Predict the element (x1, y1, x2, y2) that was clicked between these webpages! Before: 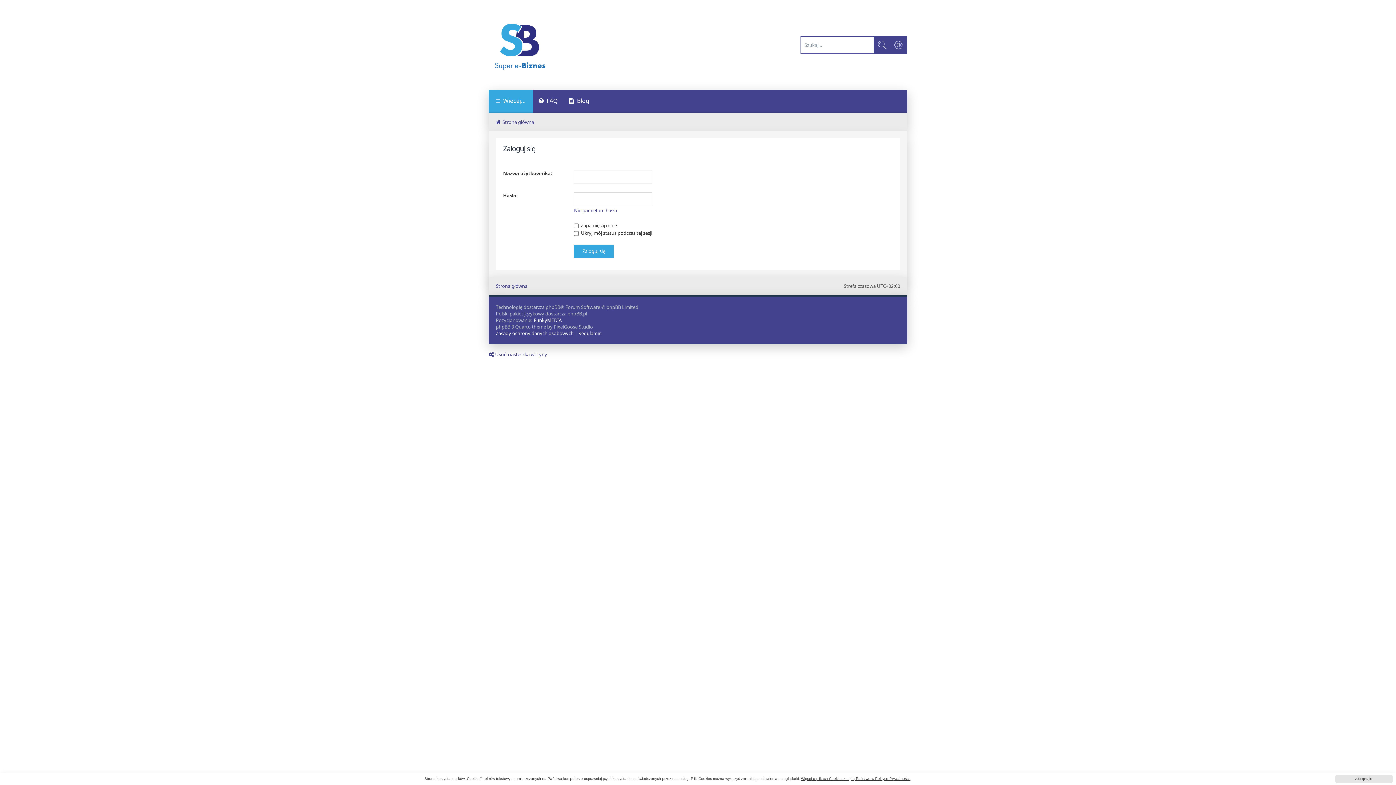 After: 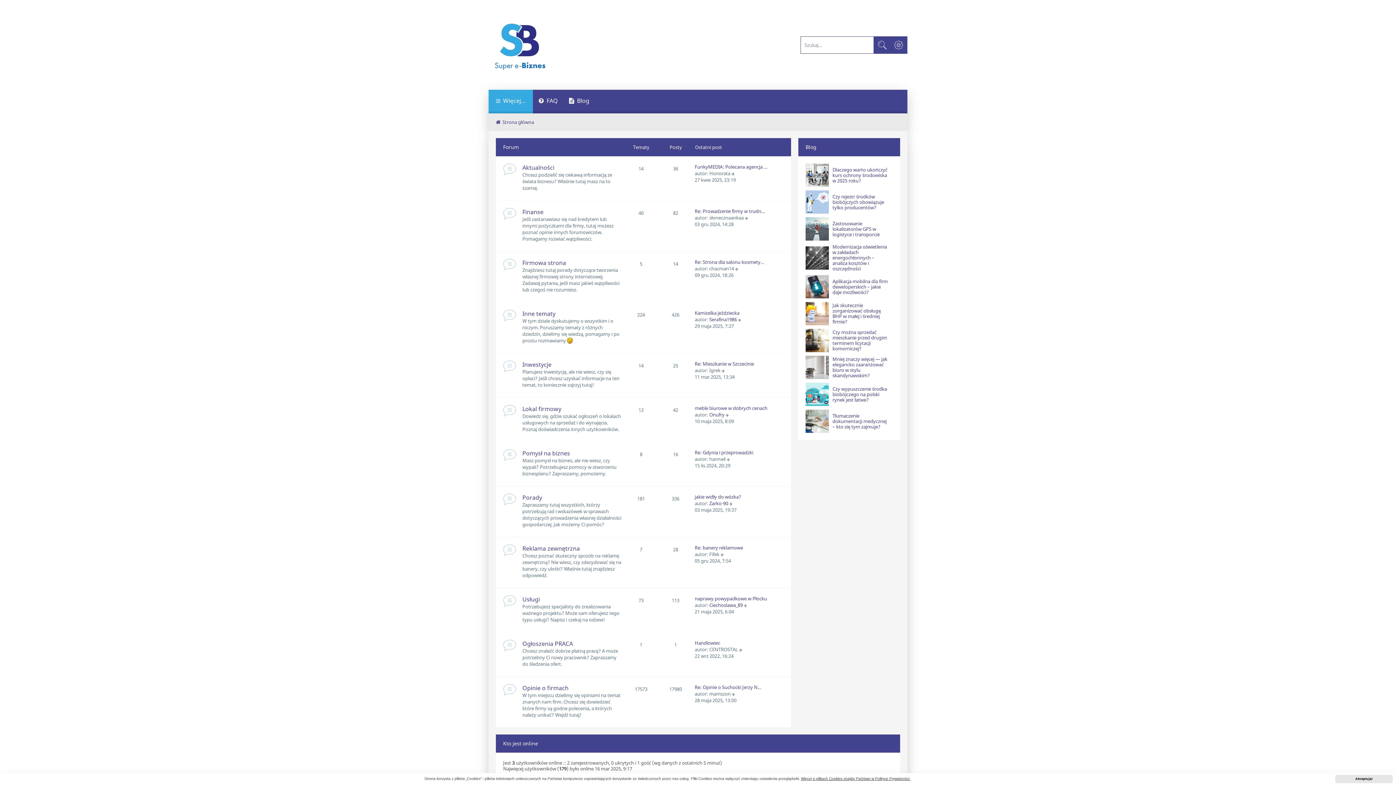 Action: label: Strona główna bbox: (496, 282, 527, 289)